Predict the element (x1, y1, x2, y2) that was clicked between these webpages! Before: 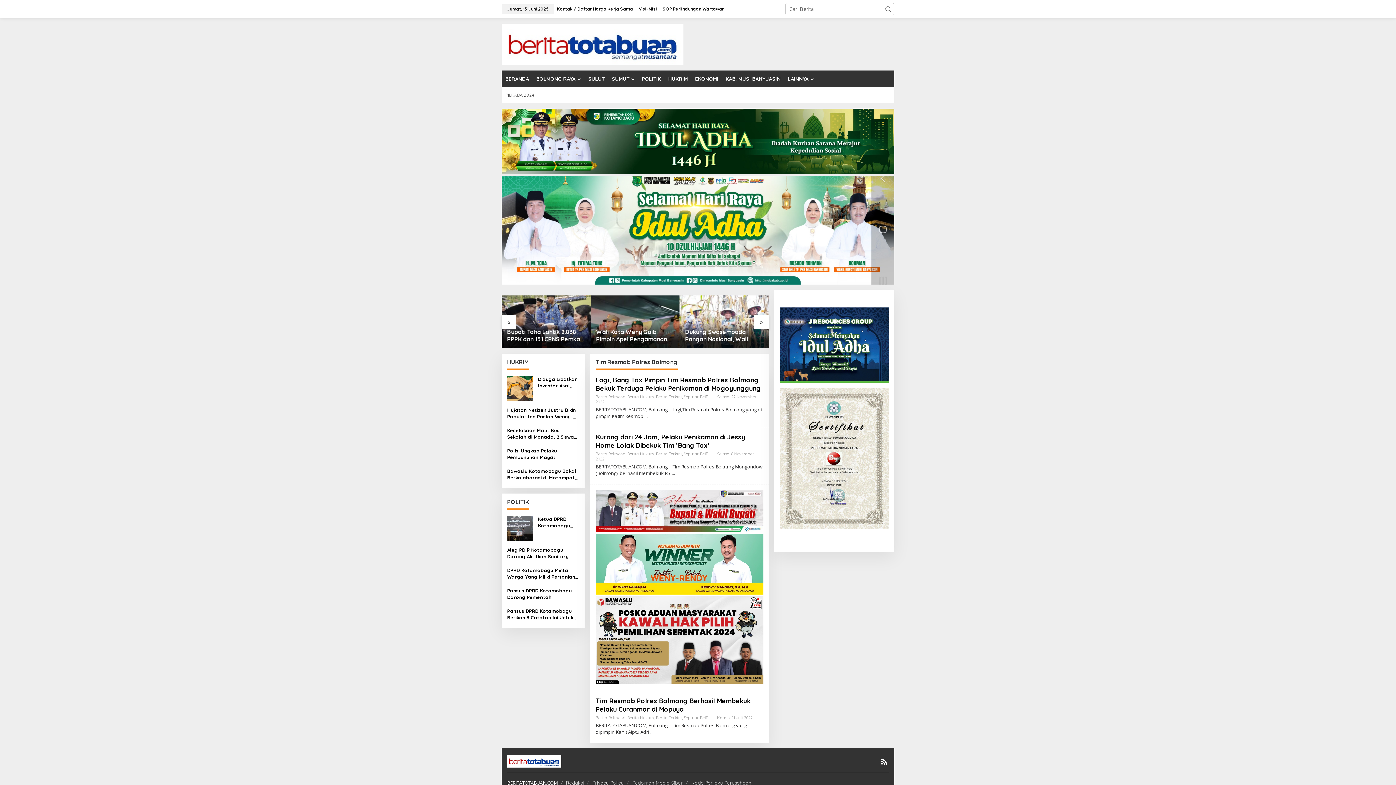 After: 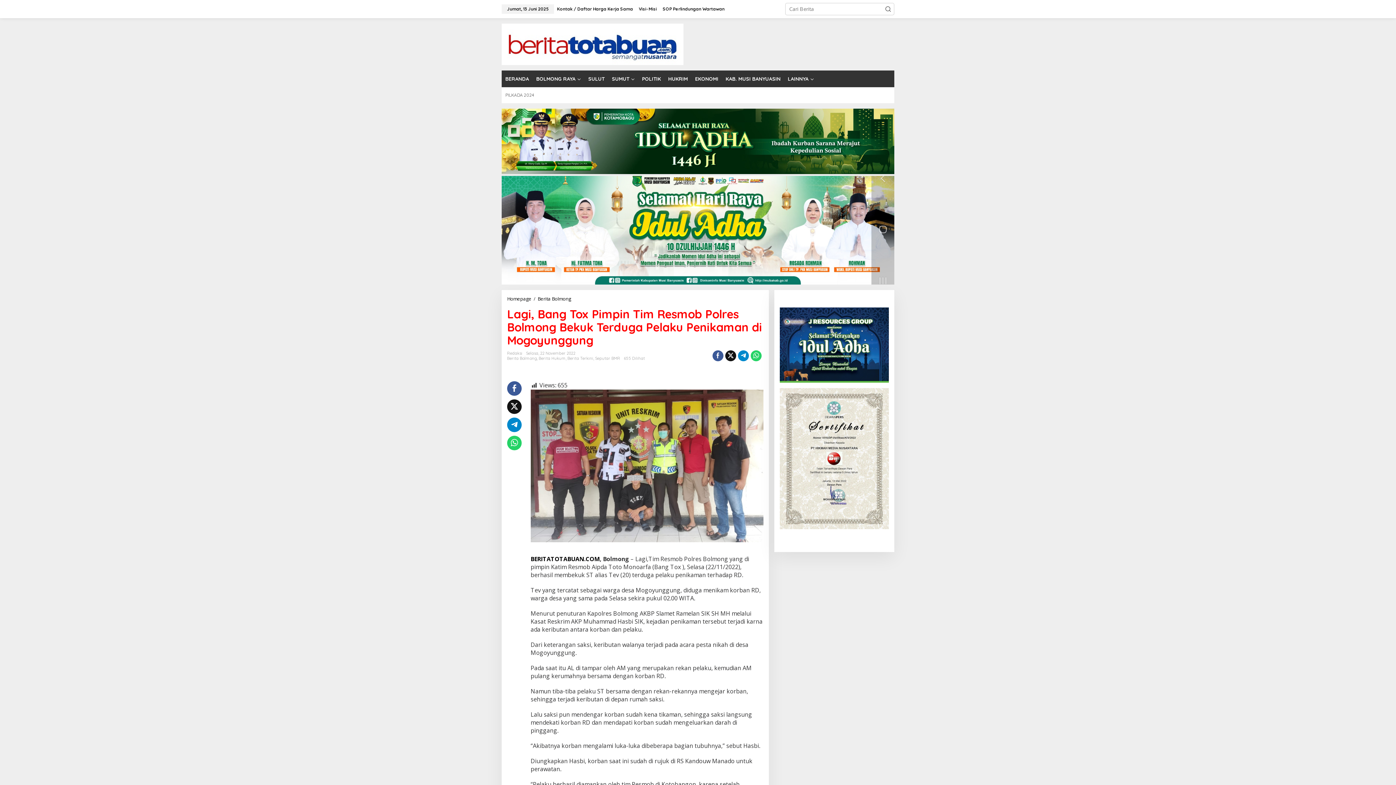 Action: bbox: (595, 376, 760, 392) label: Lagi, Bang Tox Pimpin Tim Resmob Polres Bolmong Bekuk Terduga Pelaku Penikaman di Mogoyunggung